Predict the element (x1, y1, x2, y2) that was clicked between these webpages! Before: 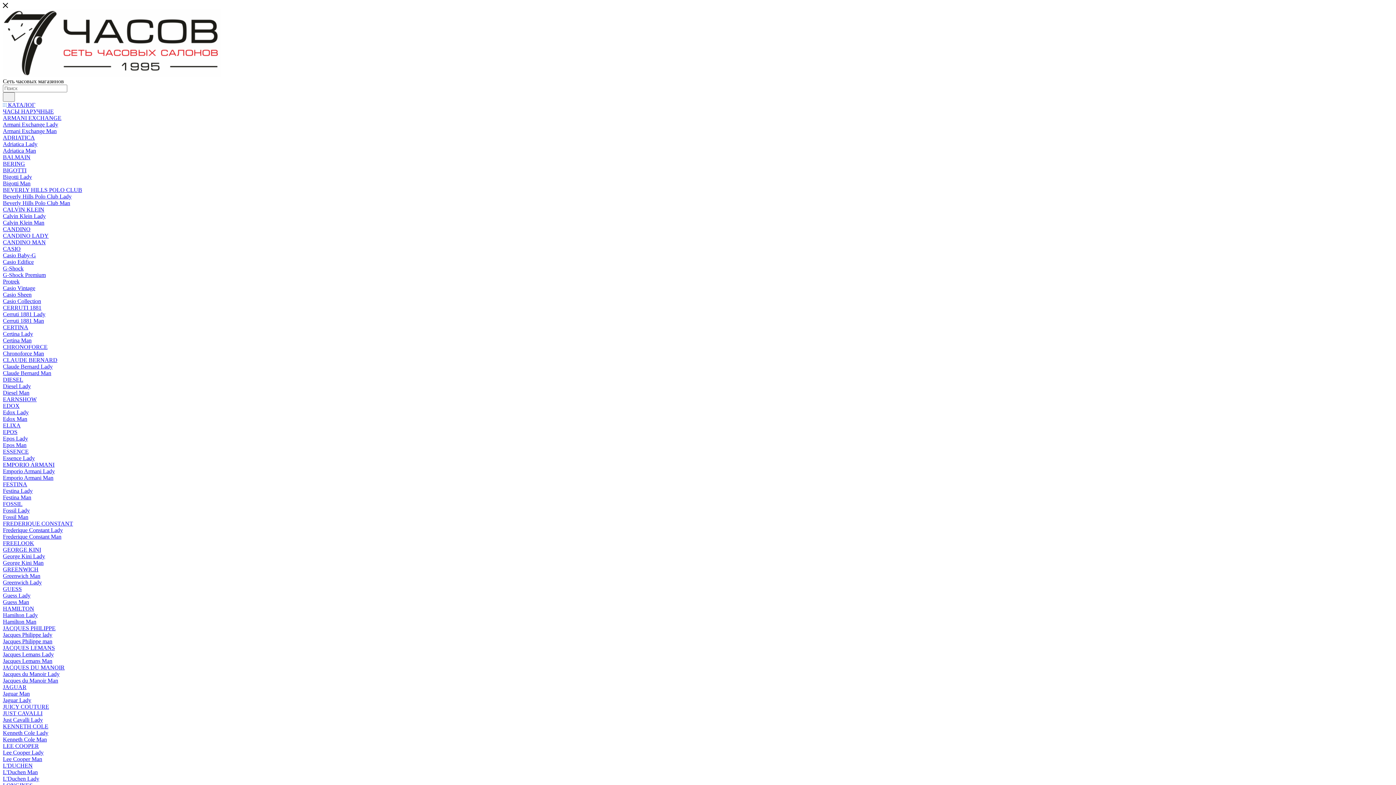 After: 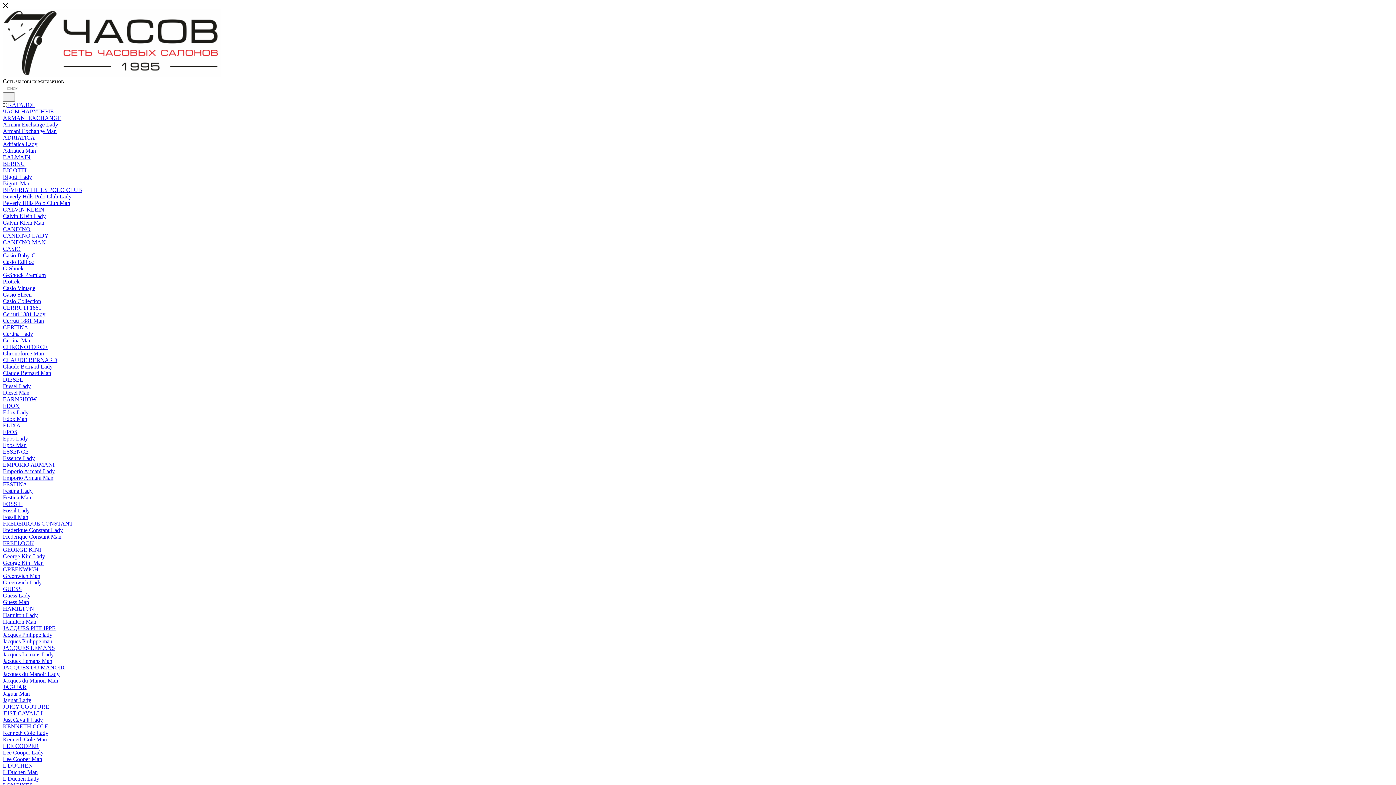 Action: label: Jacques Lemans Man bbox: (2, 658, 52, 664)